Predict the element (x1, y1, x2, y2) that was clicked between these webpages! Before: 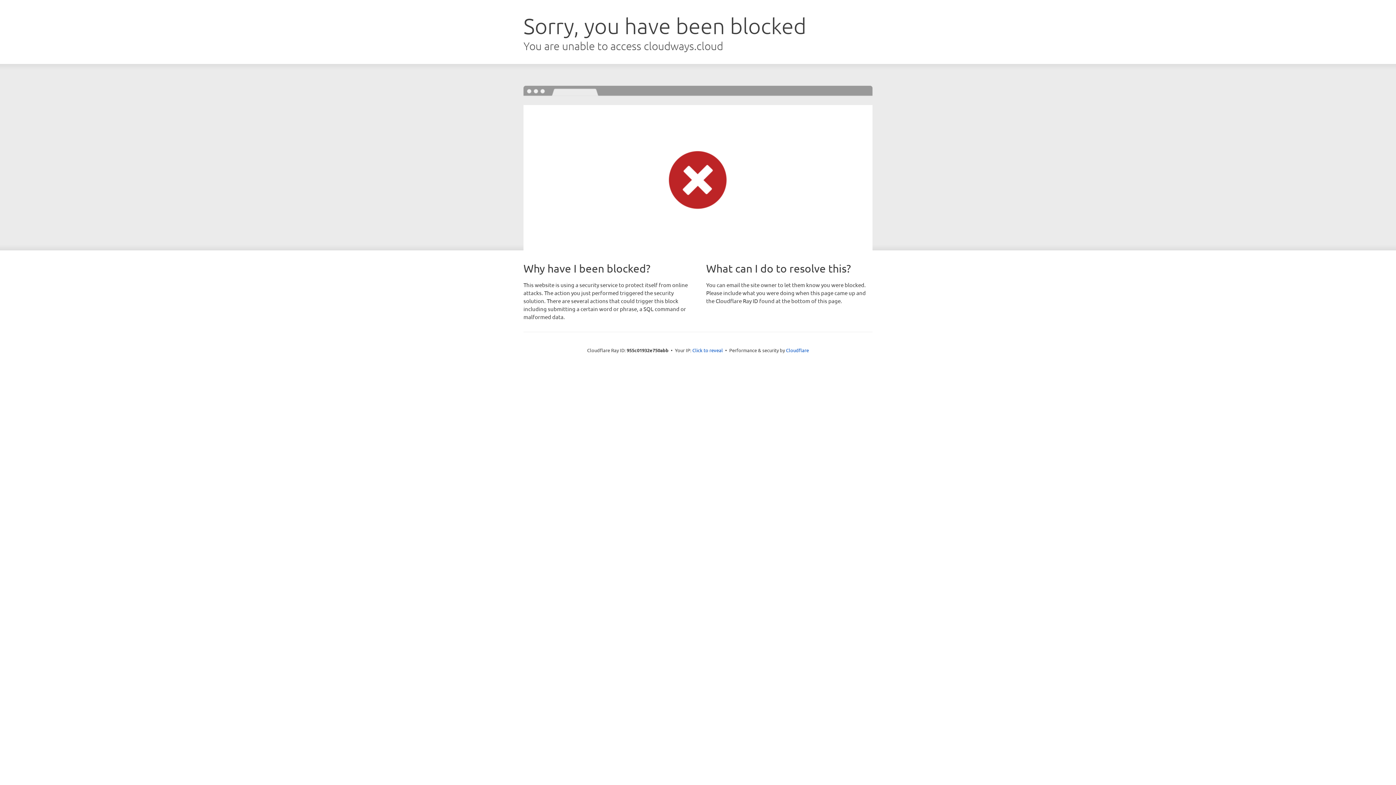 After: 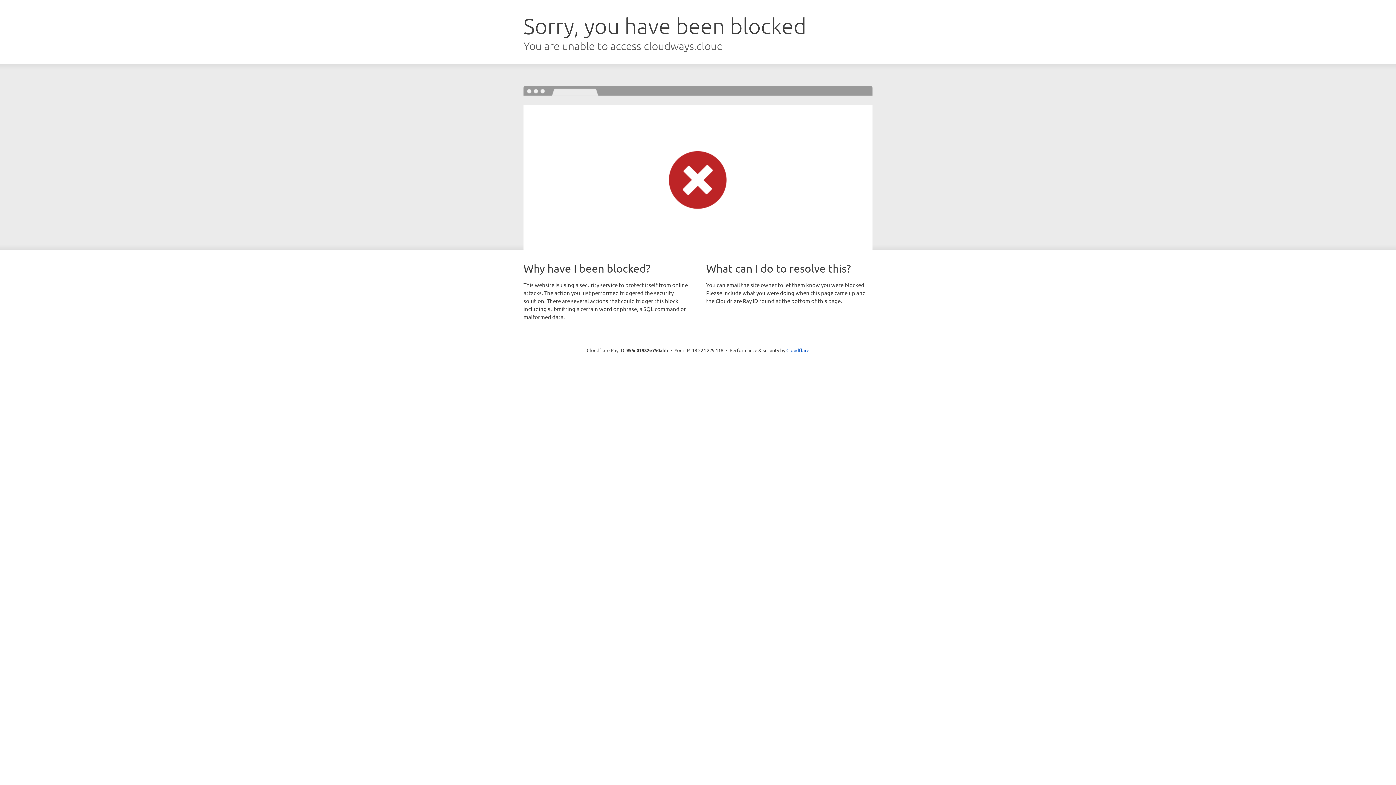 Action: bbox: (692, 346, 723, 353) label: Click to reveal